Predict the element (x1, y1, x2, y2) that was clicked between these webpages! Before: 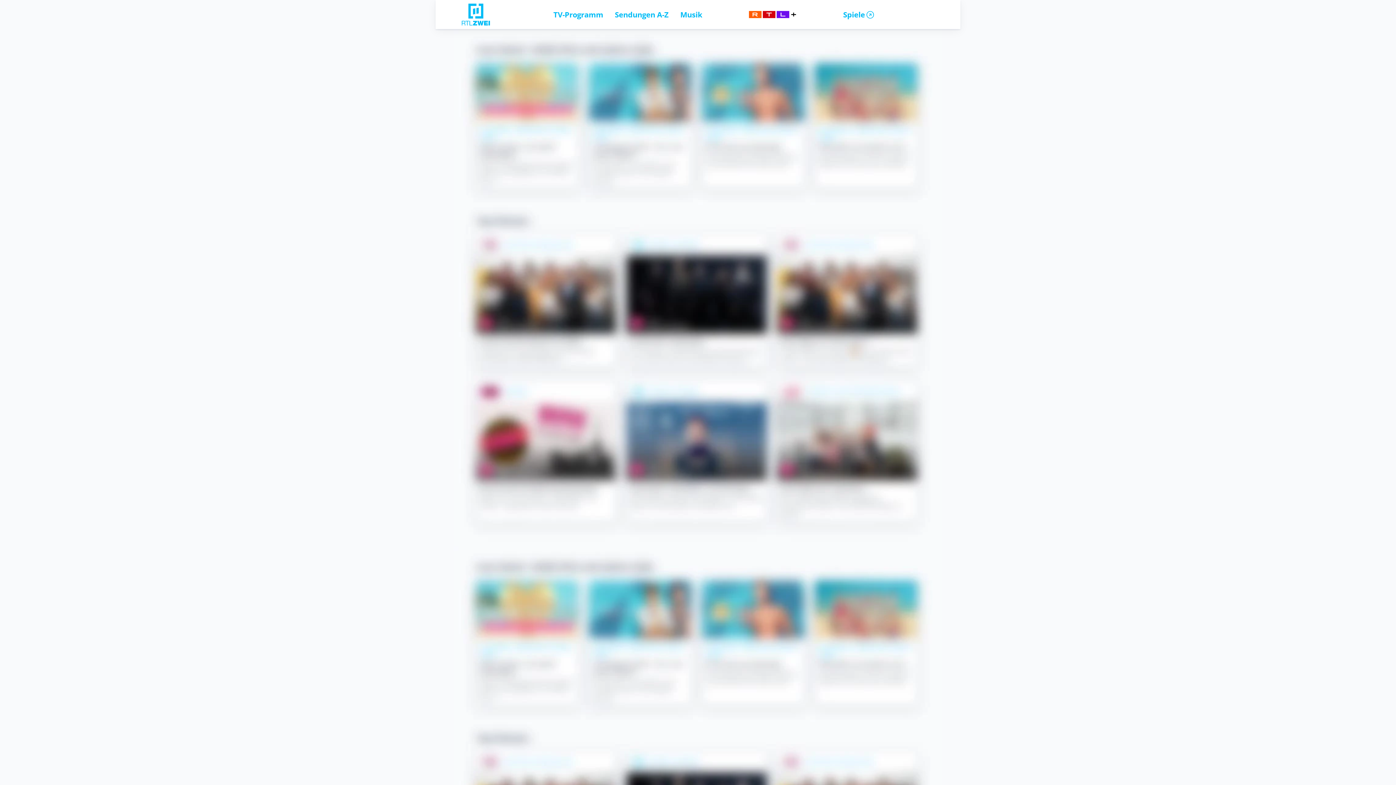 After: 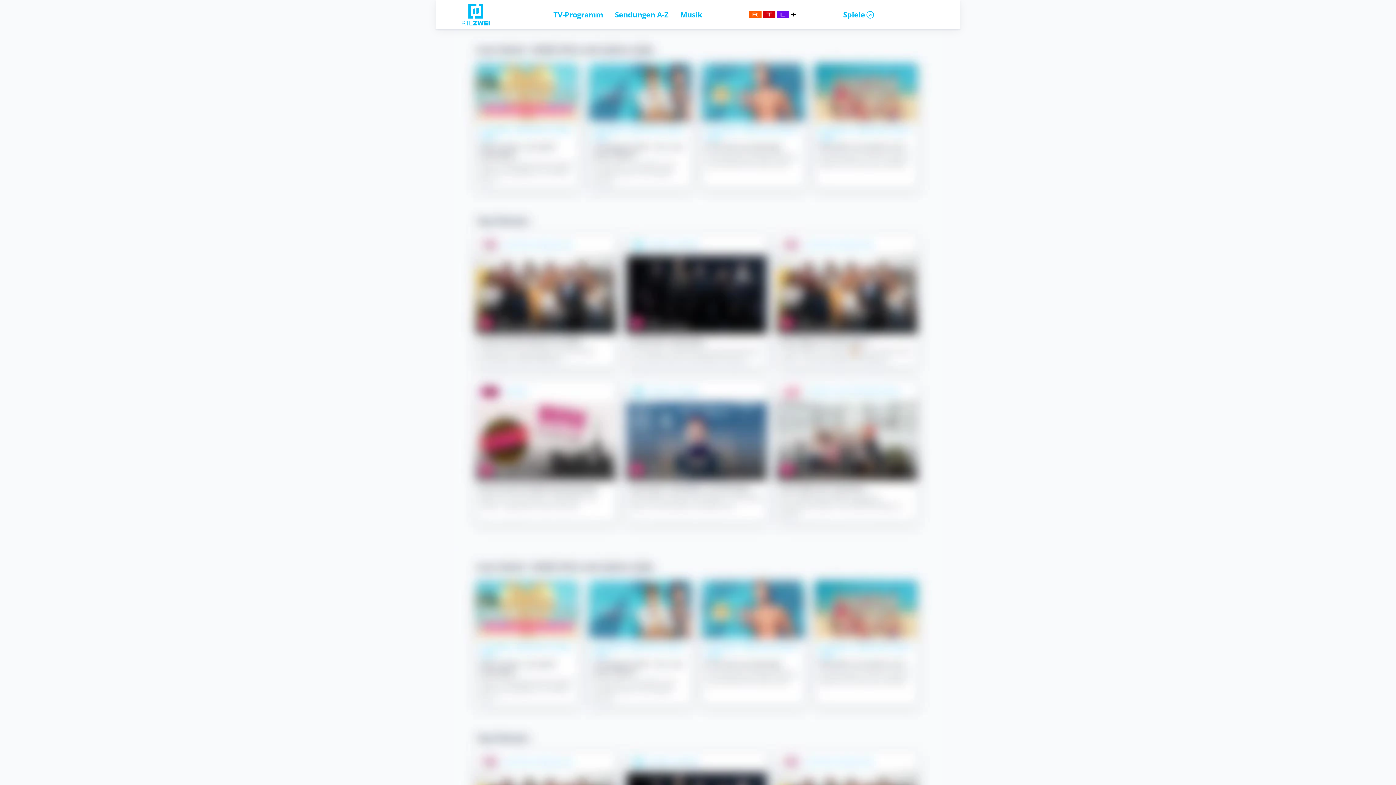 Action: bbox: (713, 10, 831, 18)